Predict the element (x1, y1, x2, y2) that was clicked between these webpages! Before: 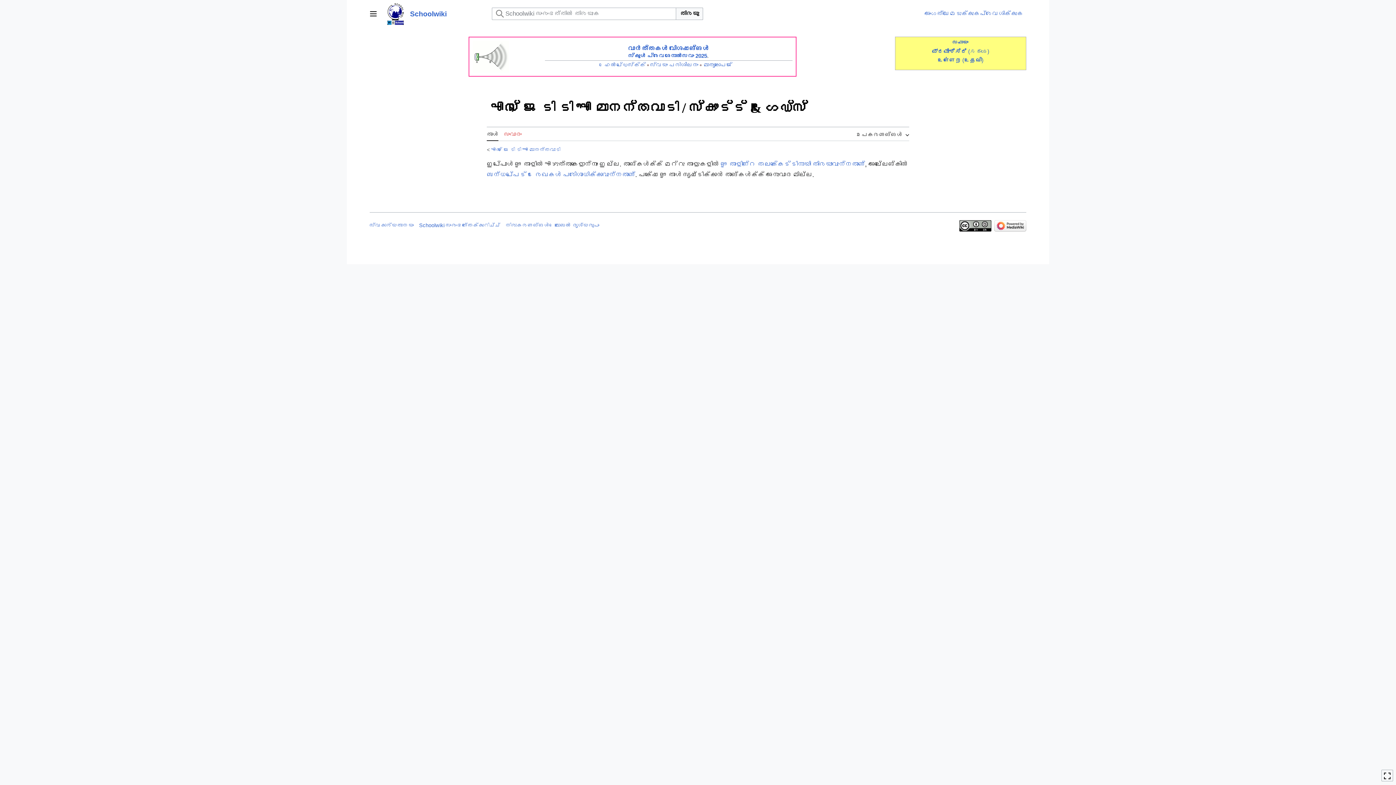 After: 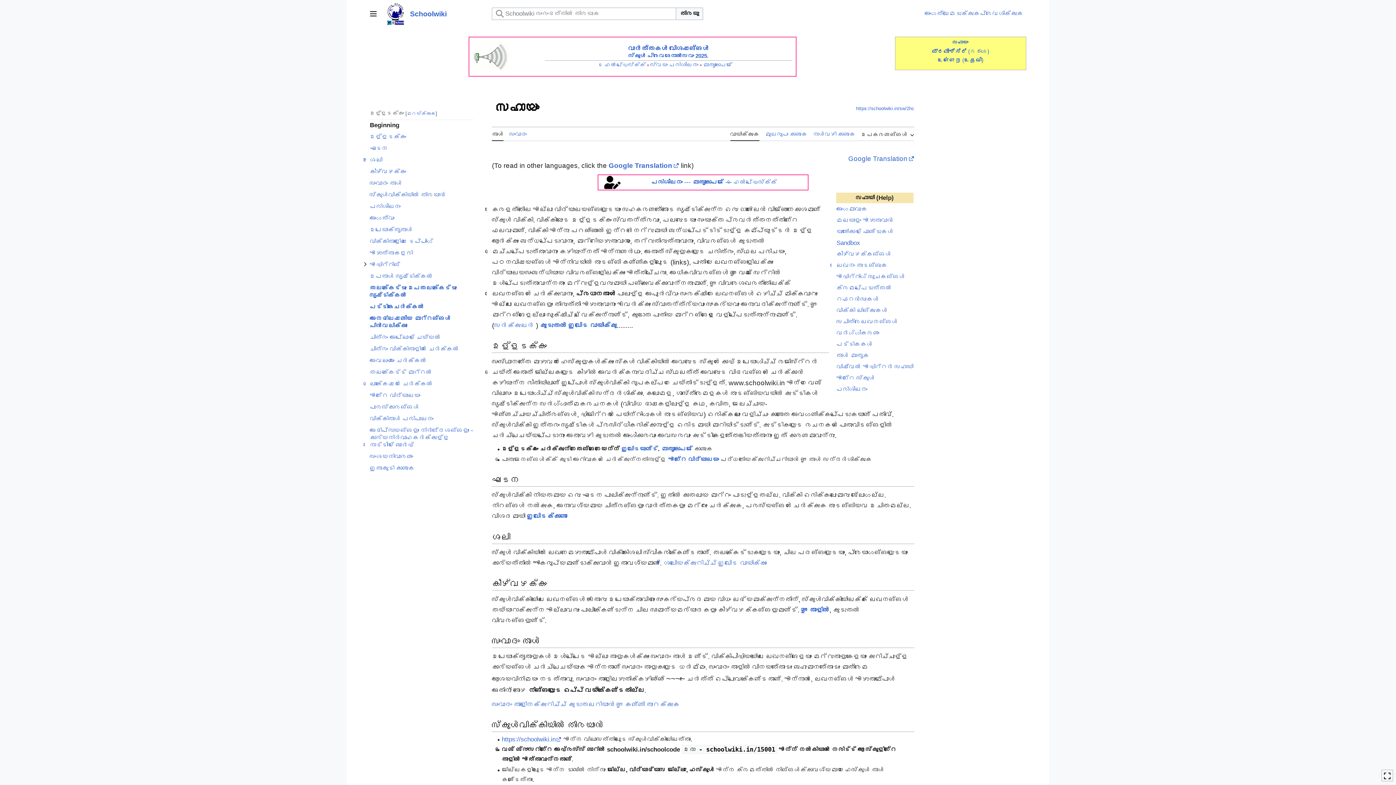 Action: bbox: (962, 56, 983, 63) label: (உதவி)